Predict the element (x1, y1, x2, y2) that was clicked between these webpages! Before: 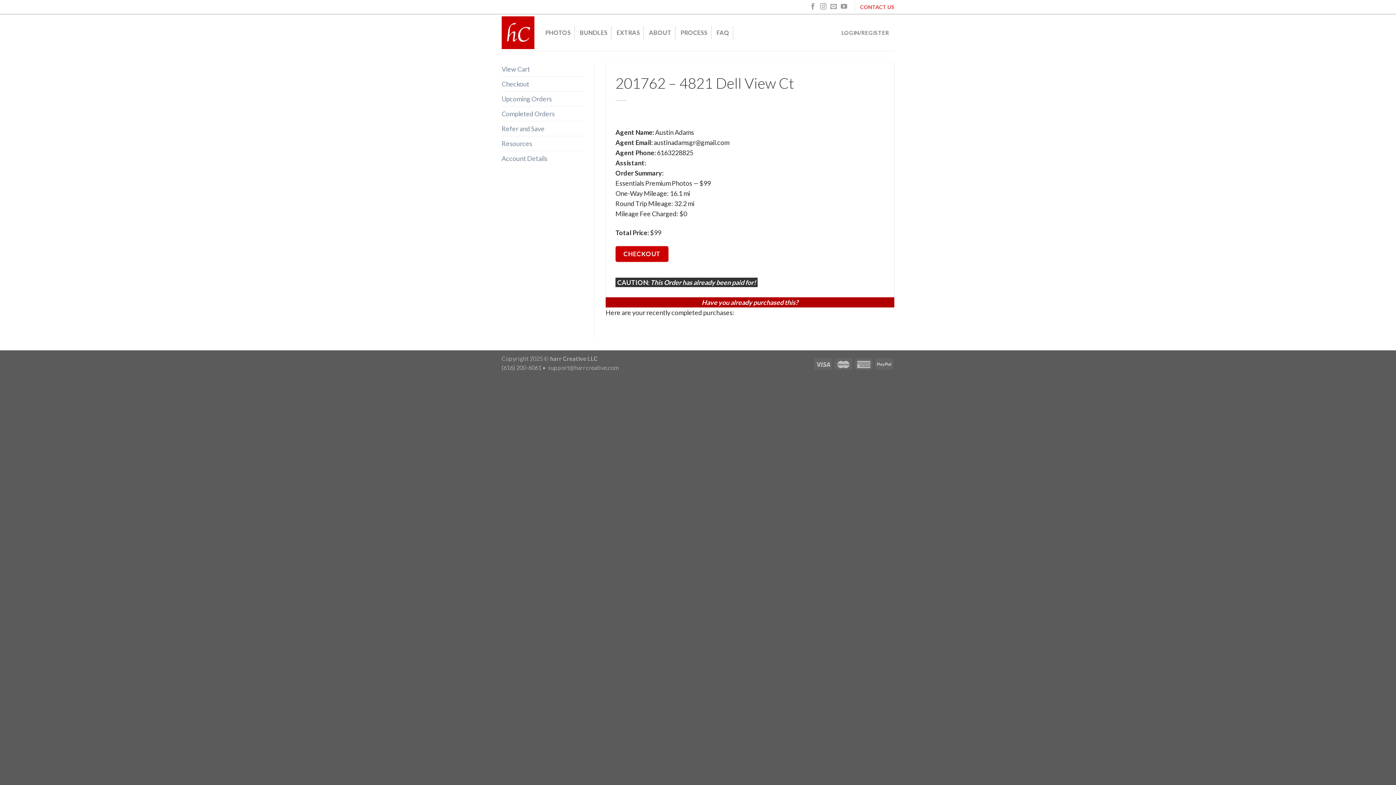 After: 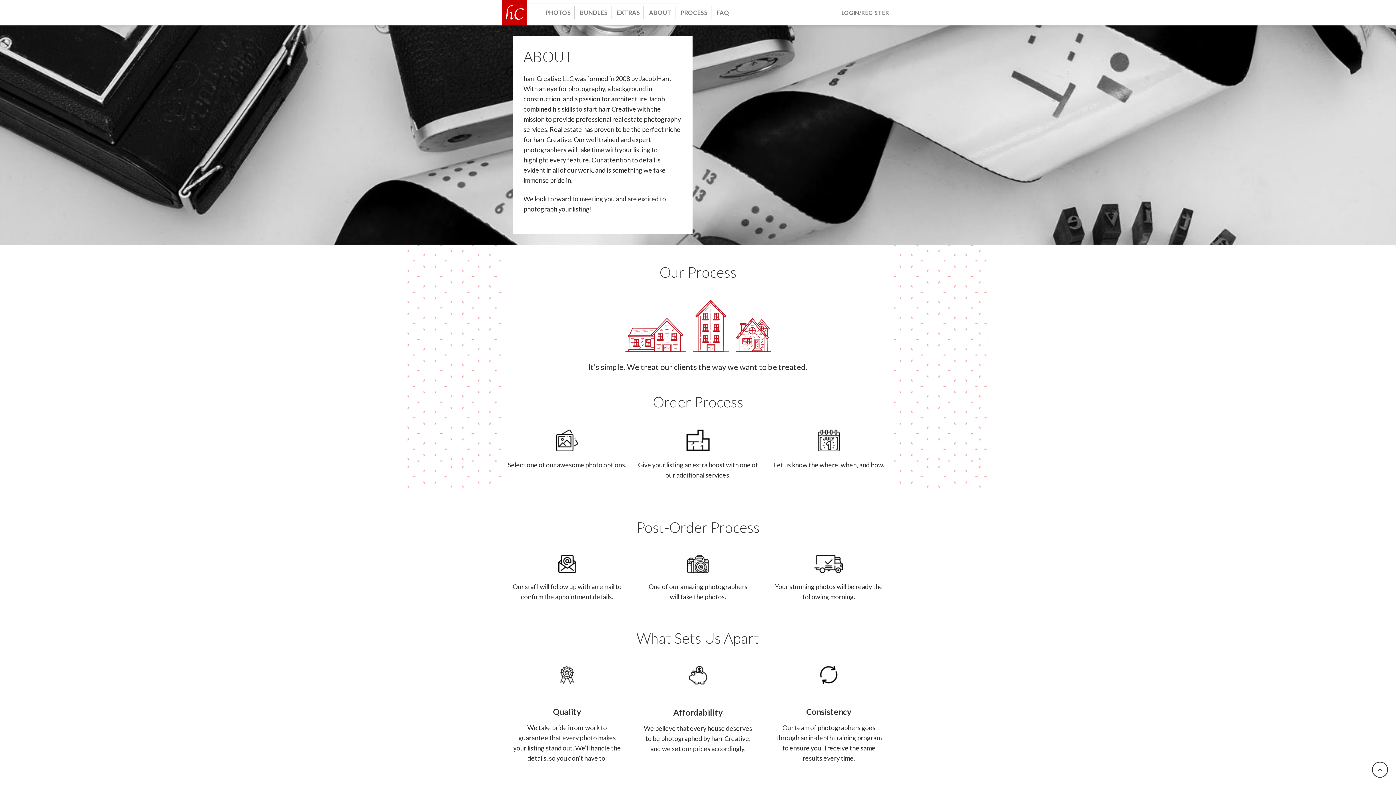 Action: label: ABOUT bbox: (649, 26, 671, 39)